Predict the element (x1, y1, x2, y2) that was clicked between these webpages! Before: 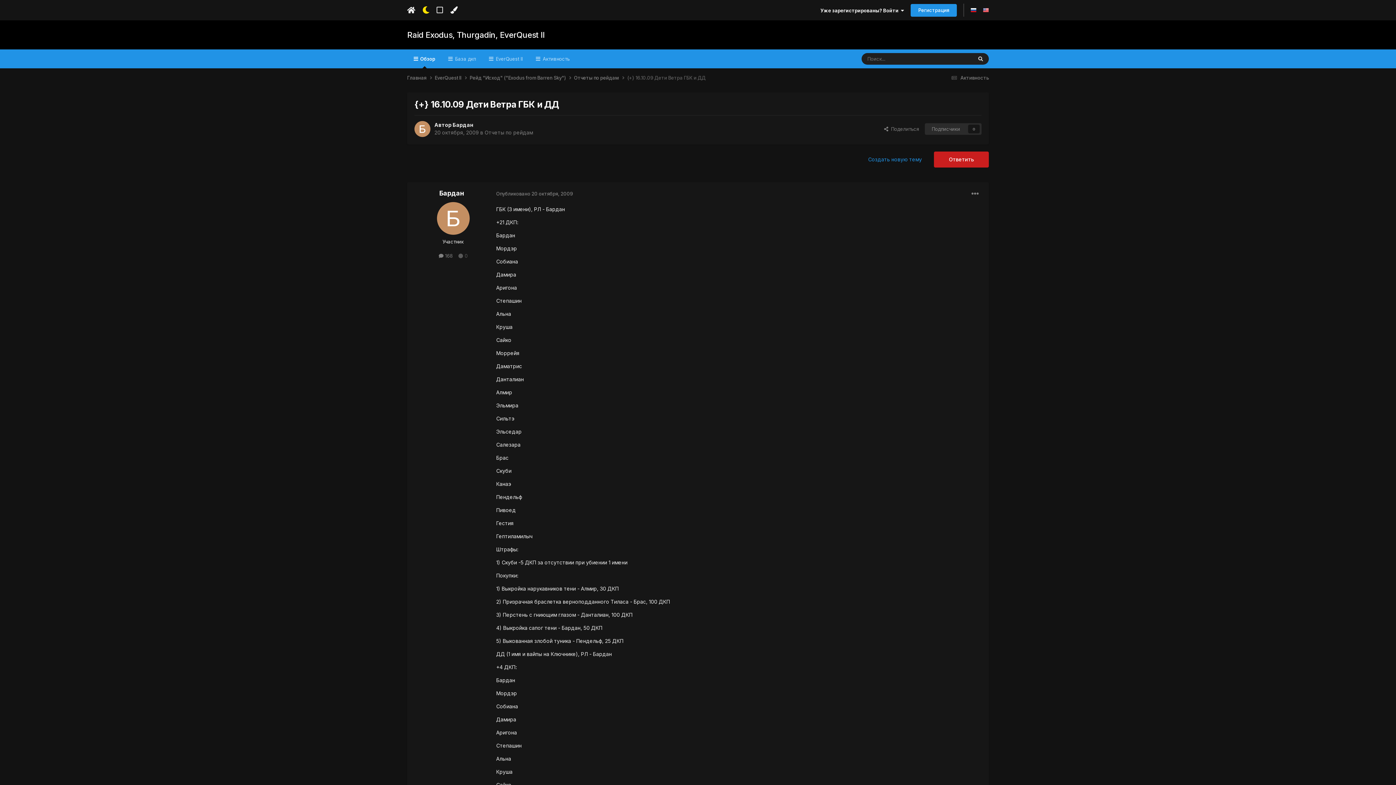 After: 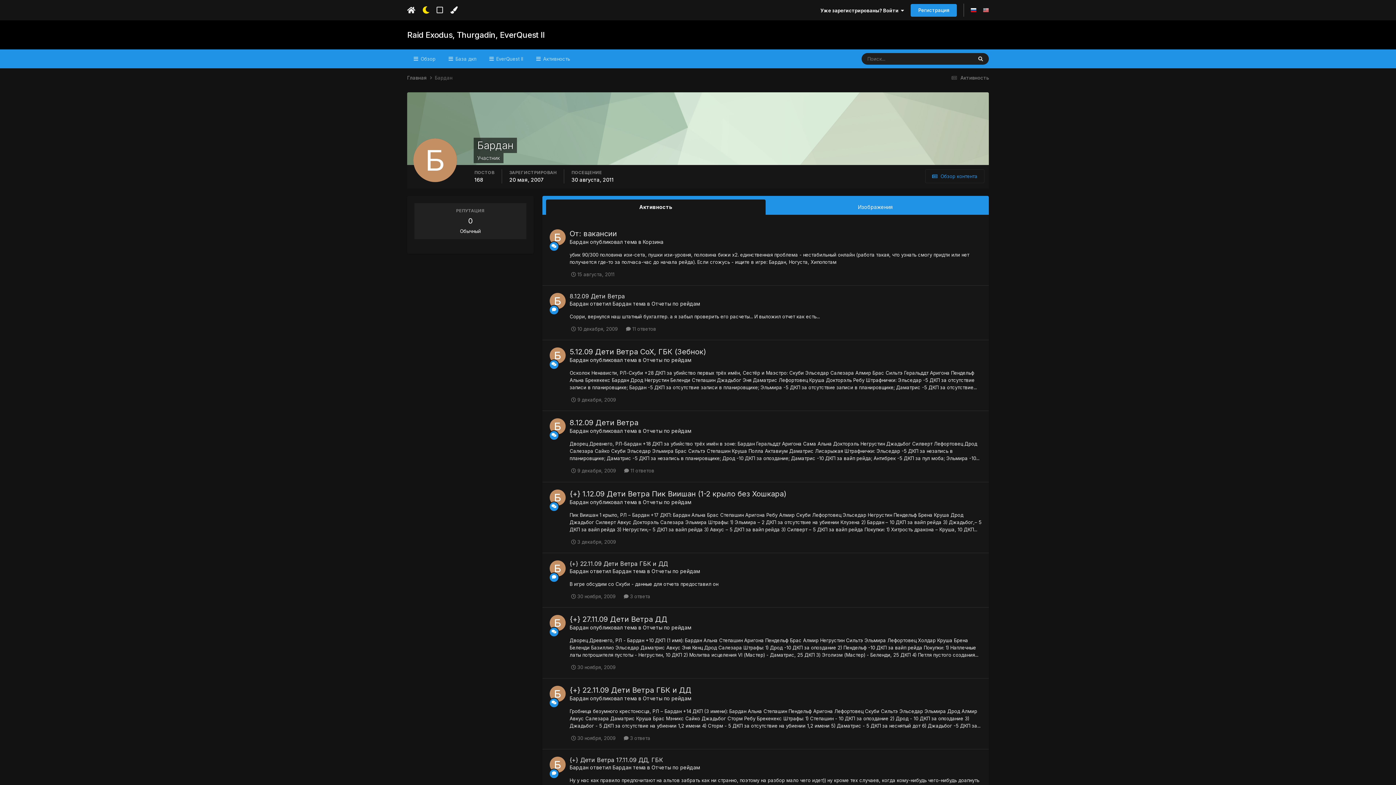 Action: label: Бардан bbox: (452, 121, 473, 128)